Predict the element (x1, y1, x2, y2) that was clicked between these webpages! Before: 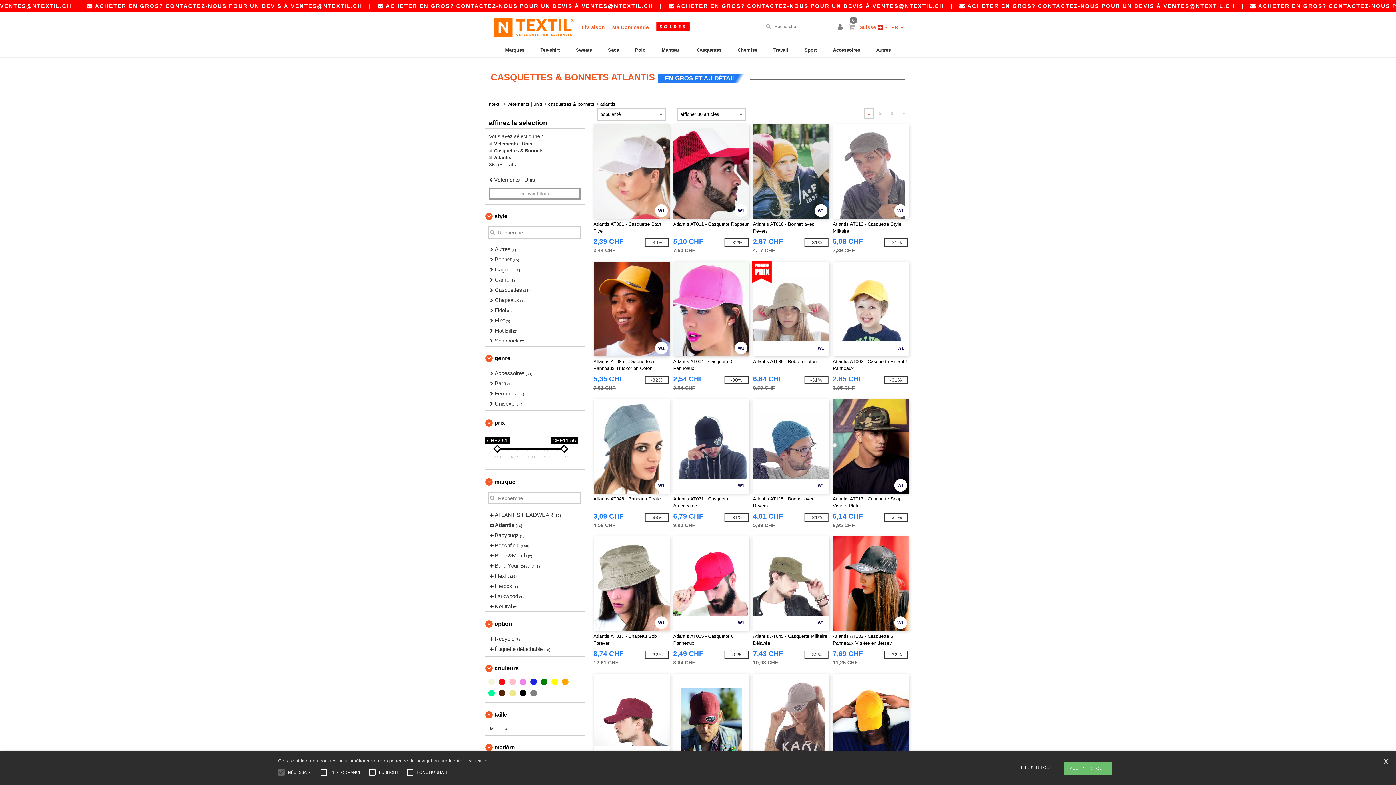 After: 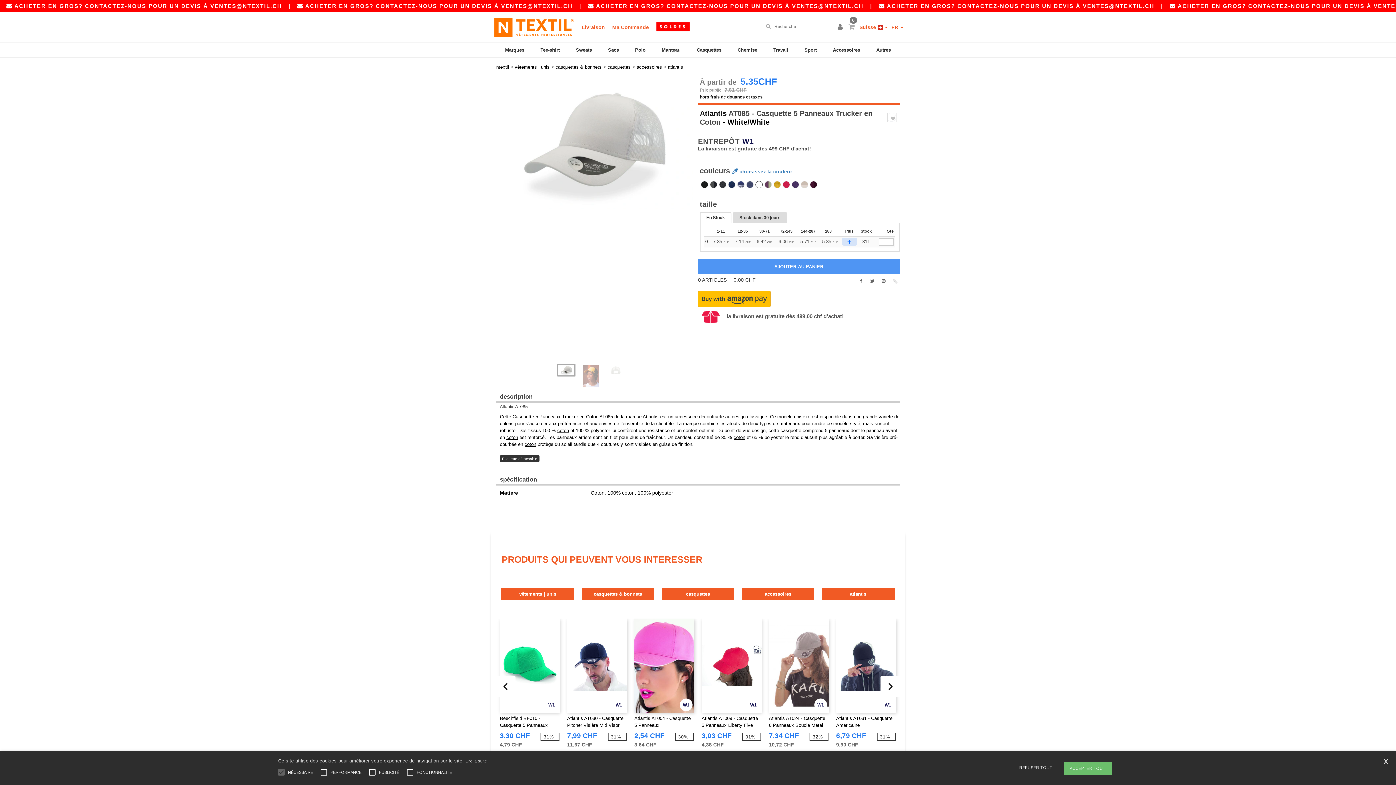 Action: label: W1
Atlantis AT085 - Casquette 5 Panneaux Trucker en Coton
5,35 CHF
7,81 CHF
-32% bbox: (593, 261, 669, 390)